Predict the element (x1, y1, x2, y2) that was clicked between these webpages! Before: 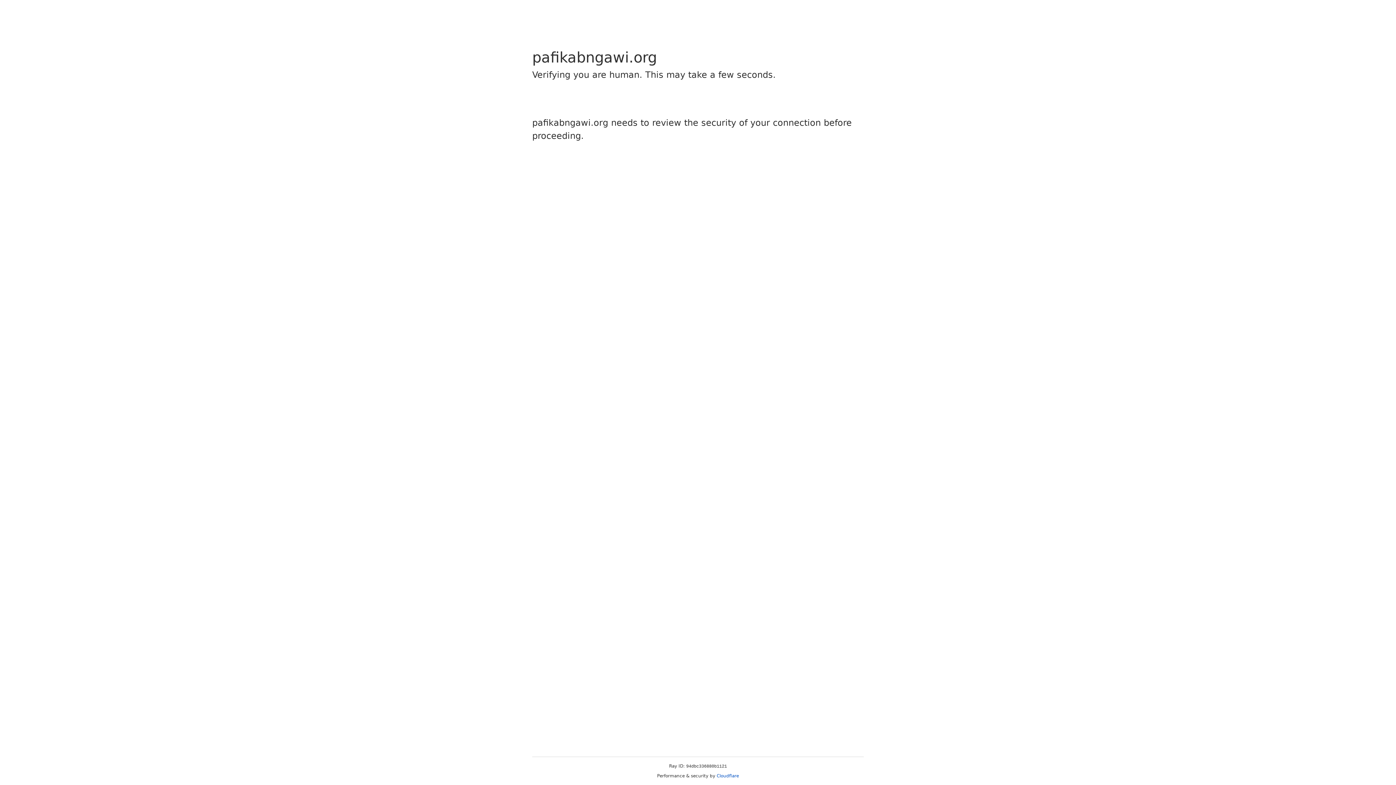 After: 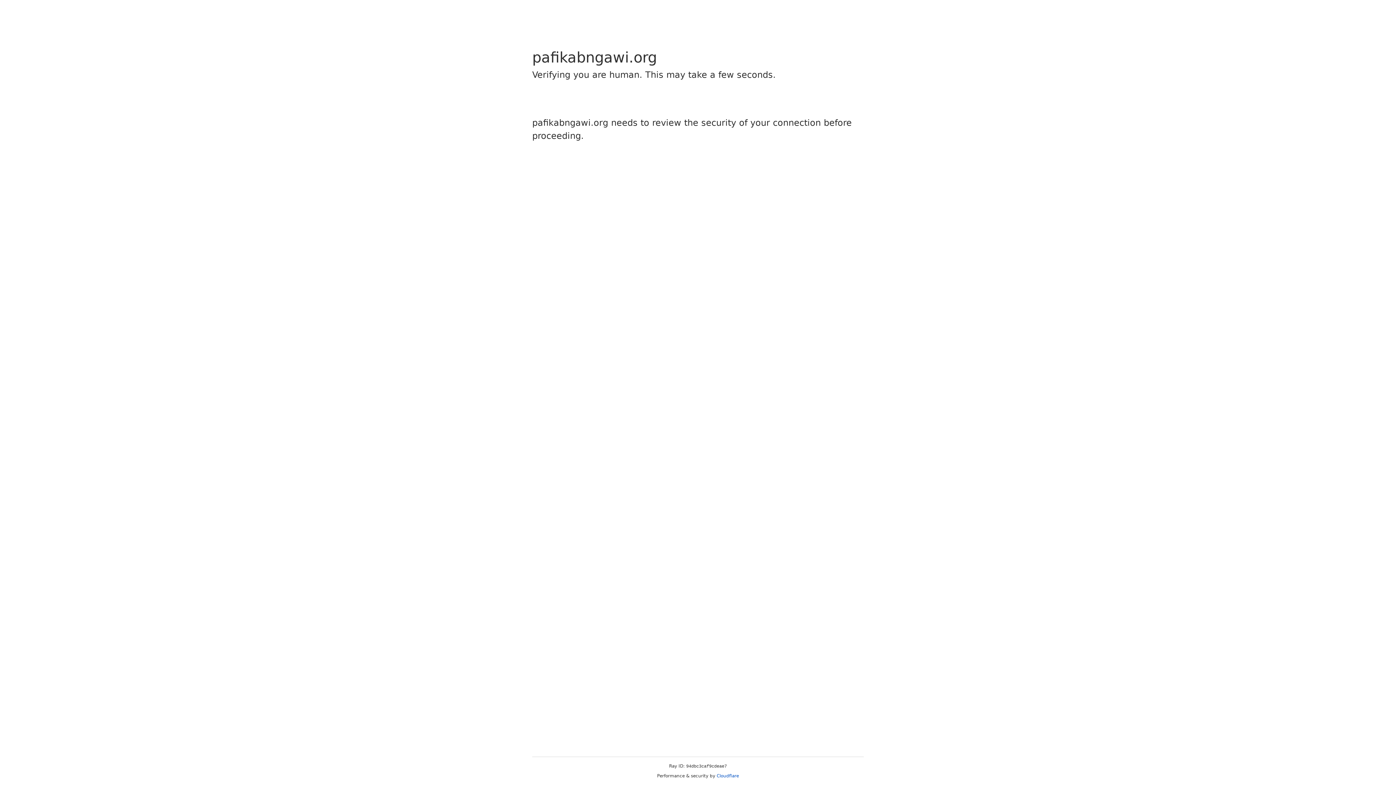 Action: label: Cloudflare bbox: (716, 773, 739, 778)